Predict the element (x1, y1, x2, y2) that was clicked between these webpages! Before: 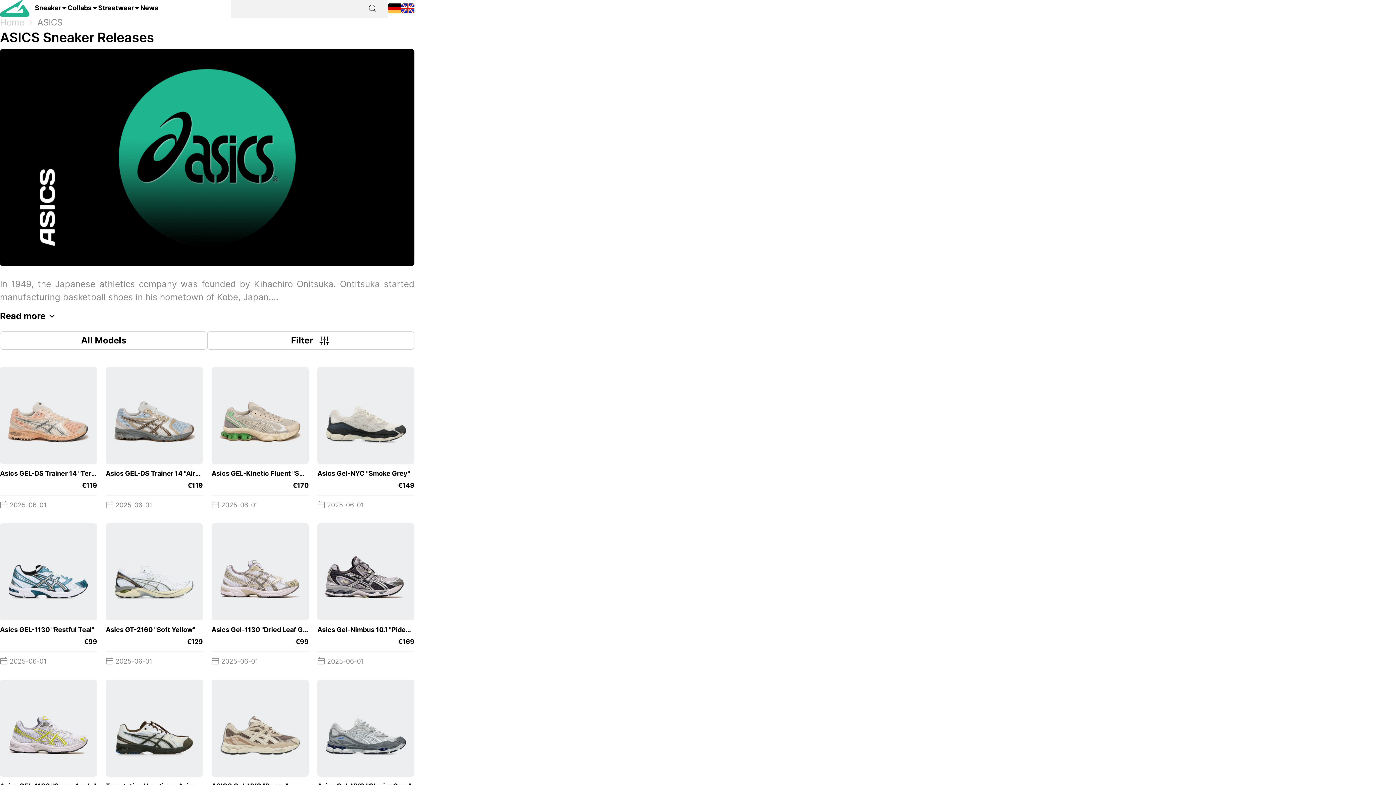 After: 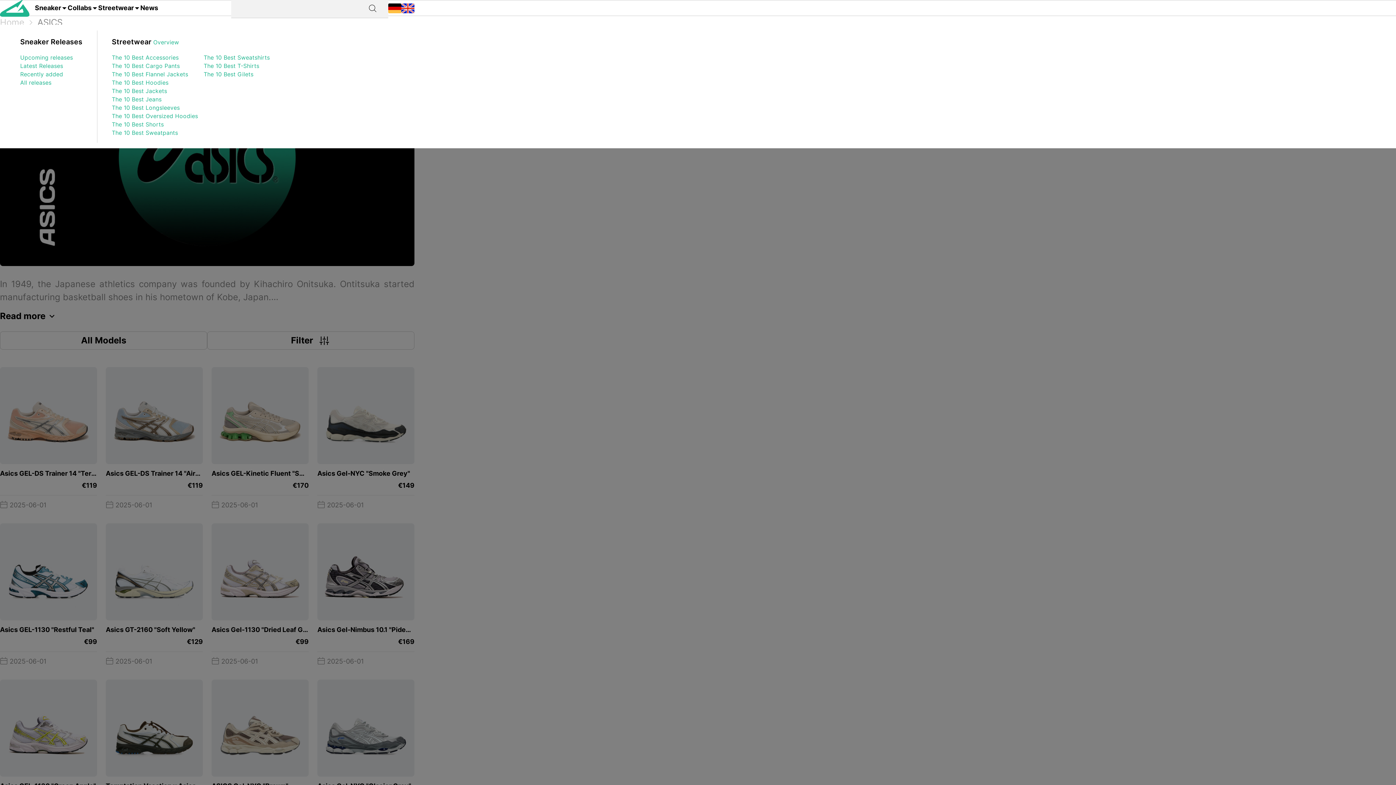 Action: label: Streetwear bbox: (98, -2, 140, 18)